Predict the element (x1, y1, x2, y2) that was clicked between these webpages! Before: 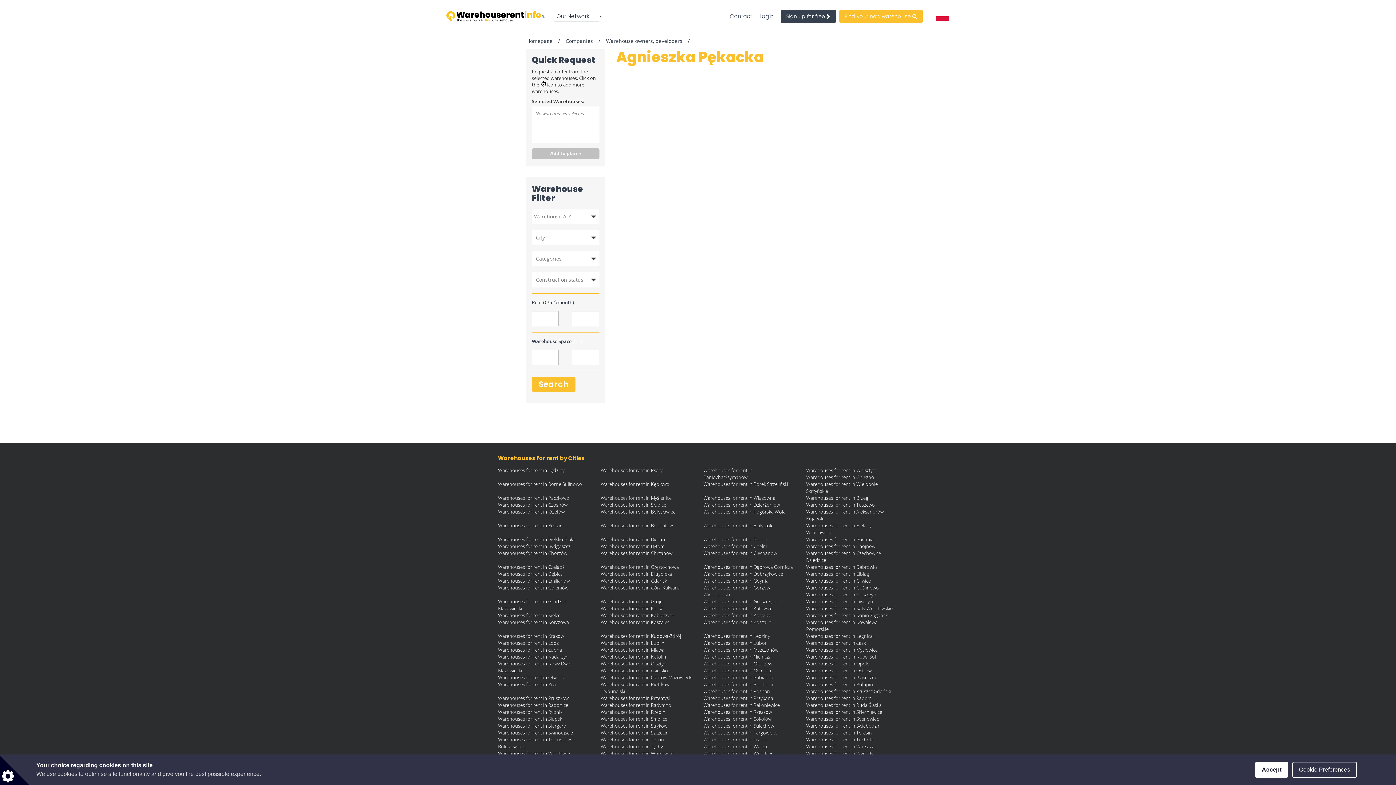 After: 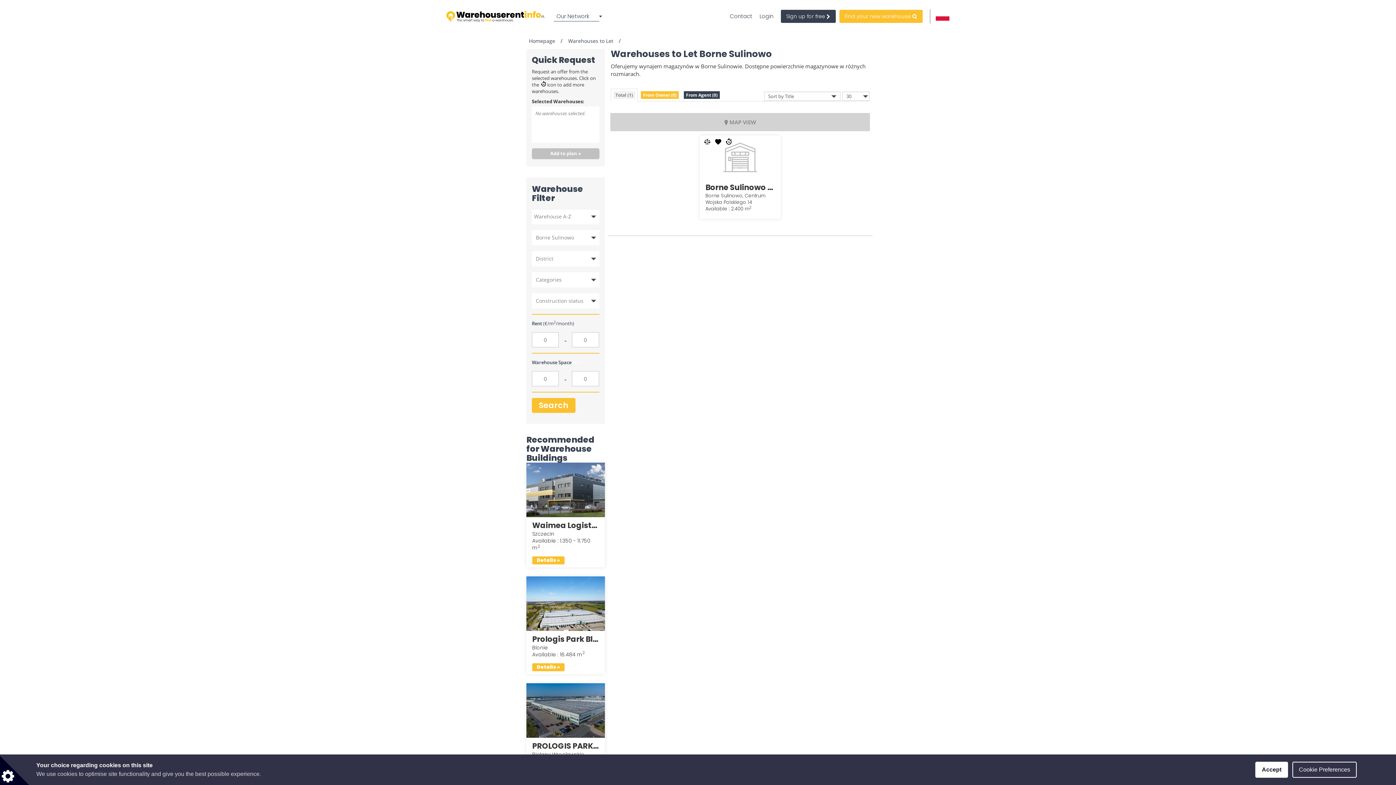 Action: label: Warehouses for rent in Borne Sulinowo bbox: (498, 480, 582, 487)